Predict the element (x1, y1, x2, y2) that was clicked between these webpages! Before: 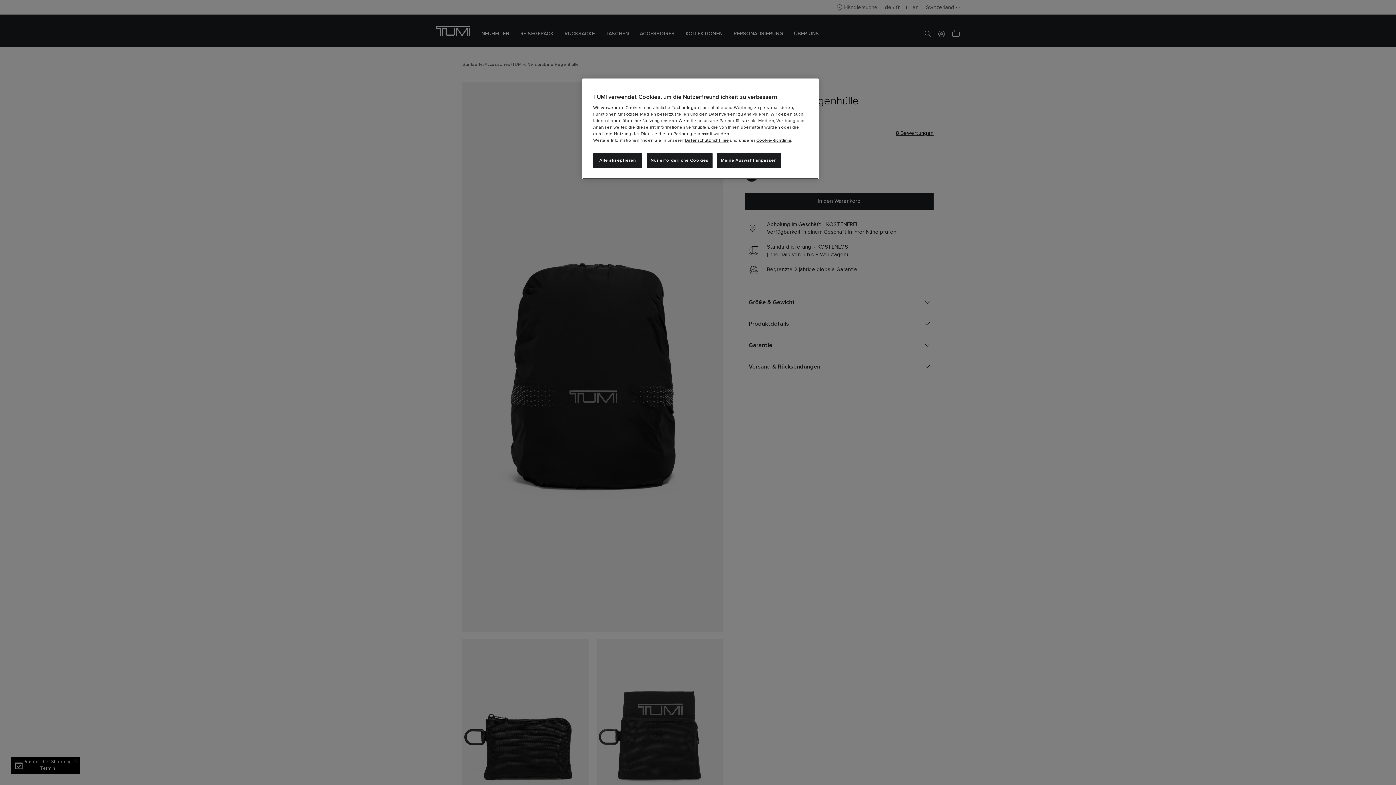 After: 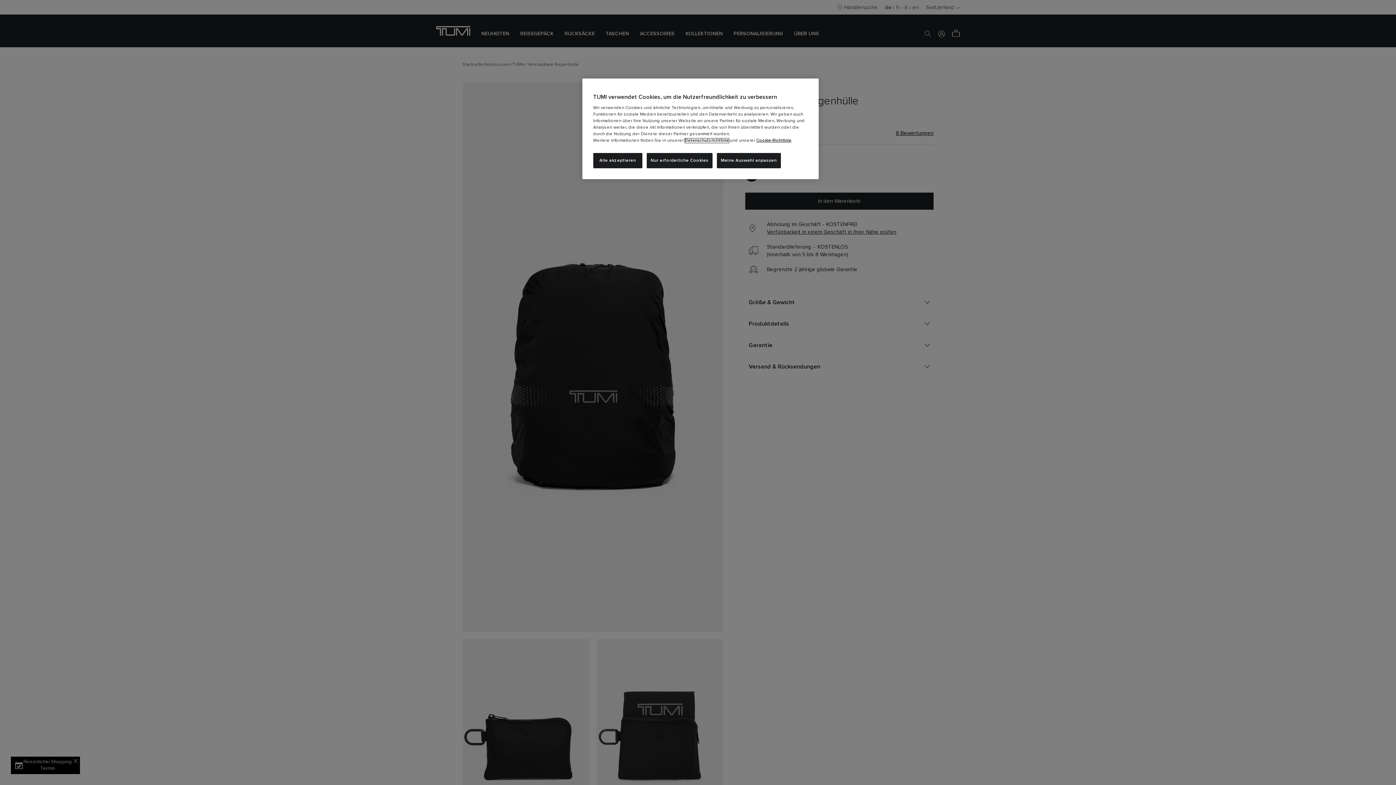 Action: label: Datenschutzrichtlinie bbox: (684, 138, 728, 142)